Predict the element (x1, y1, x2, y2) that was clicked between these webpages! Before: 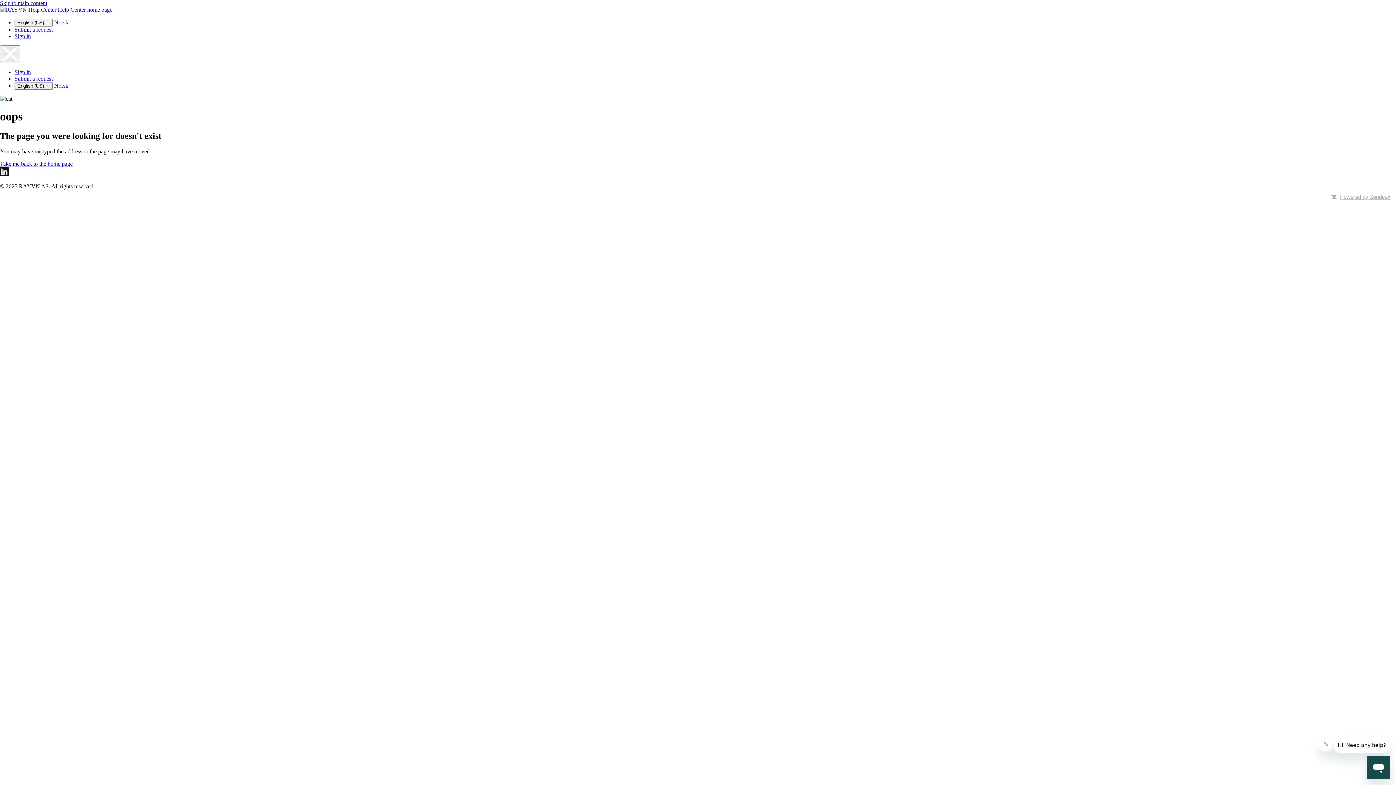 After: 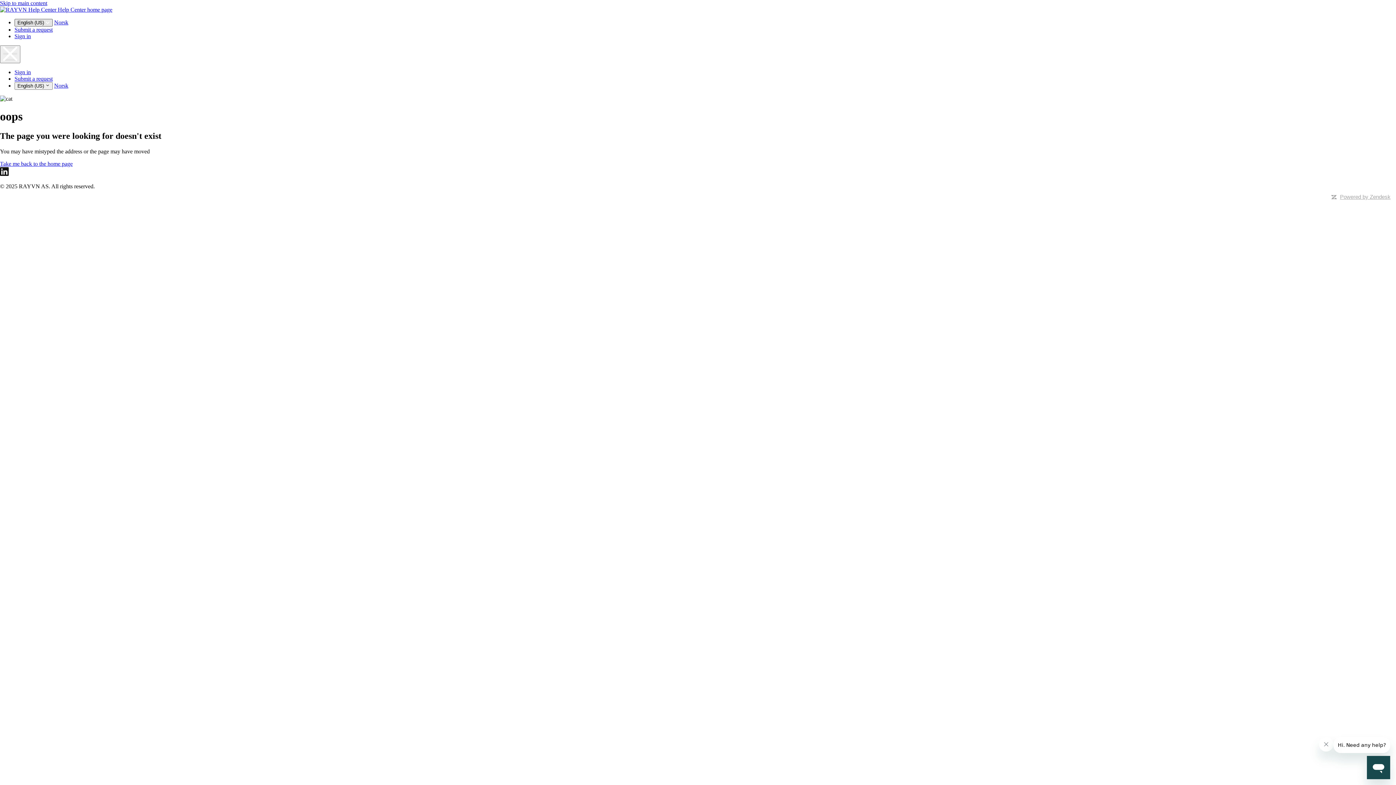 Action: bbox: (14, 18, 52, 26) label: English (US) 